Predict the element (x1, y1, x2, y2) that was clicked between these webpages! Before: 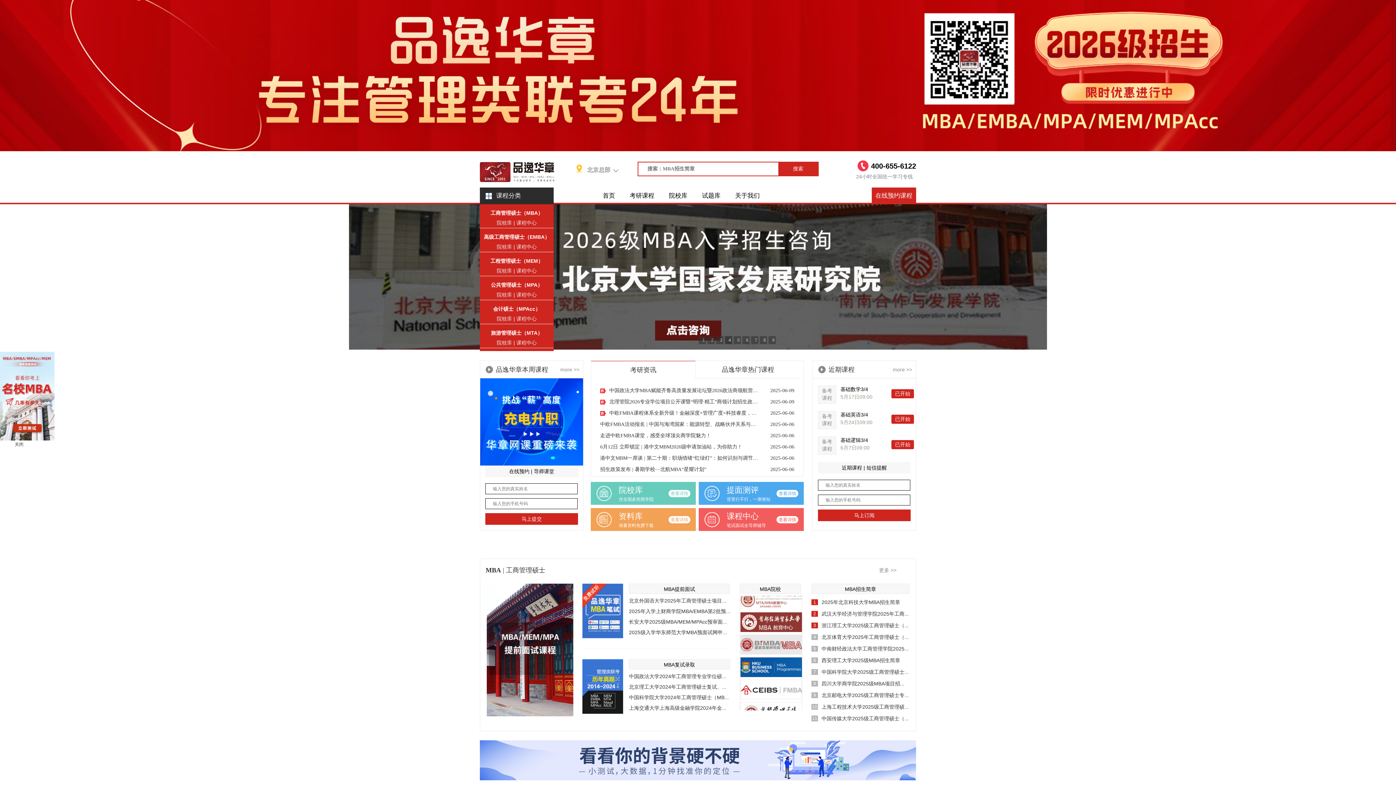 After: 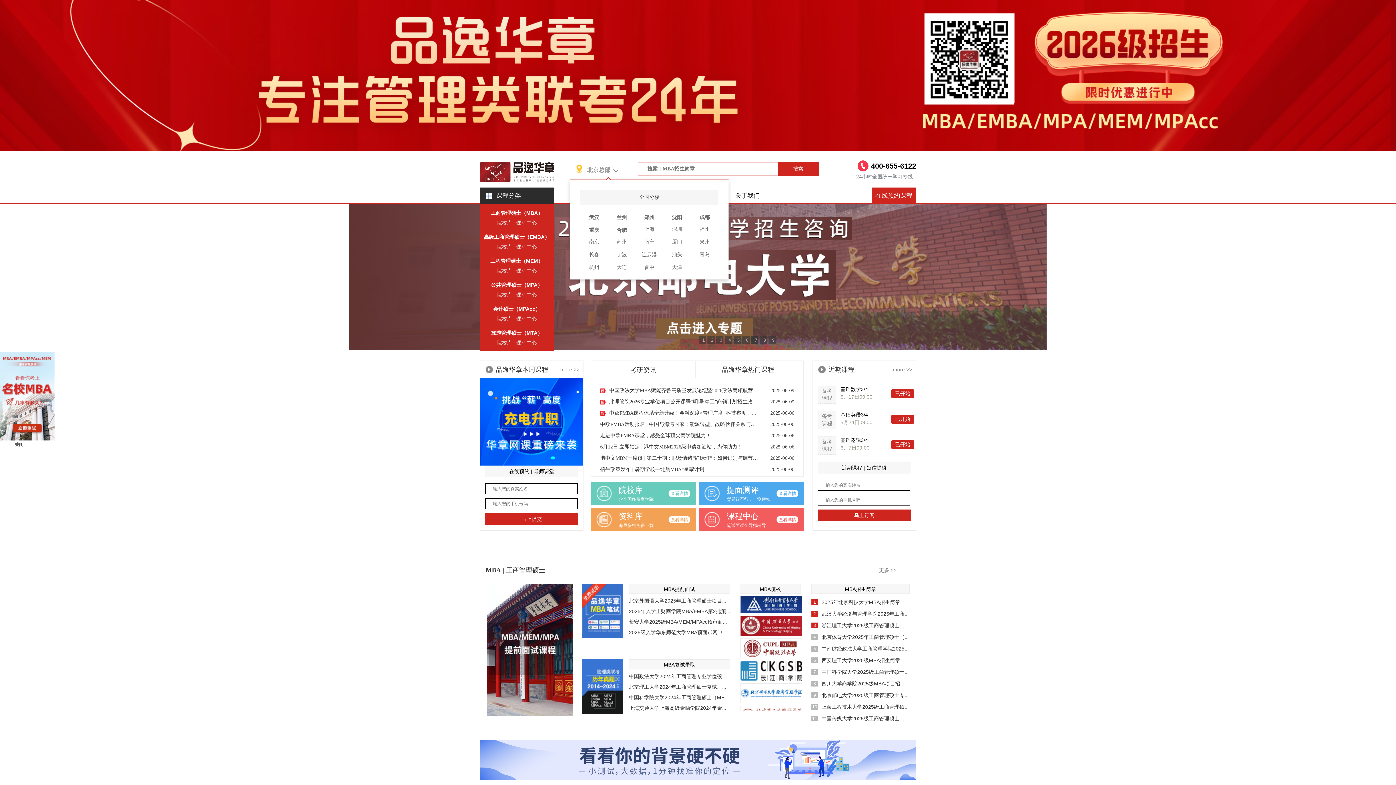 Action: label: 北京总部 bbox: (576, 159, 621, 173)